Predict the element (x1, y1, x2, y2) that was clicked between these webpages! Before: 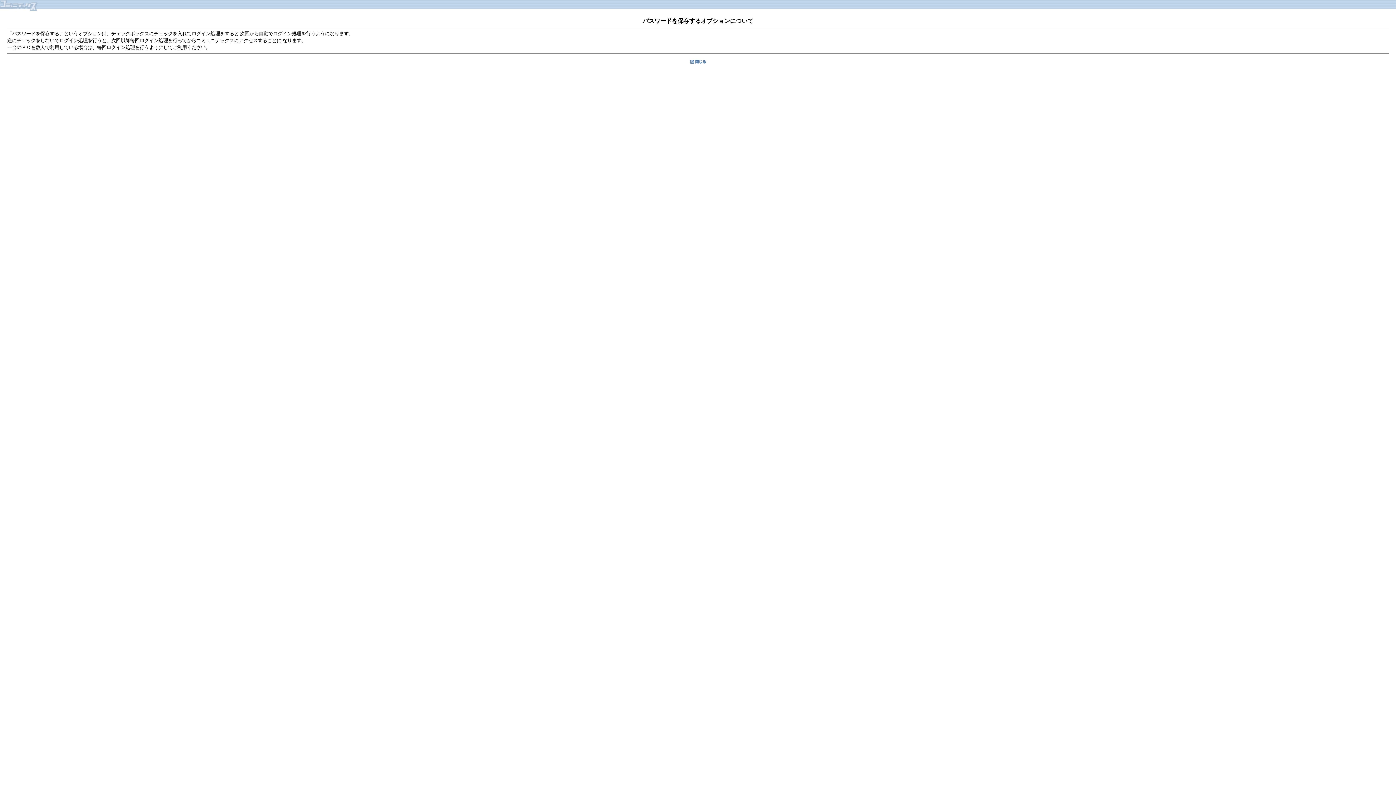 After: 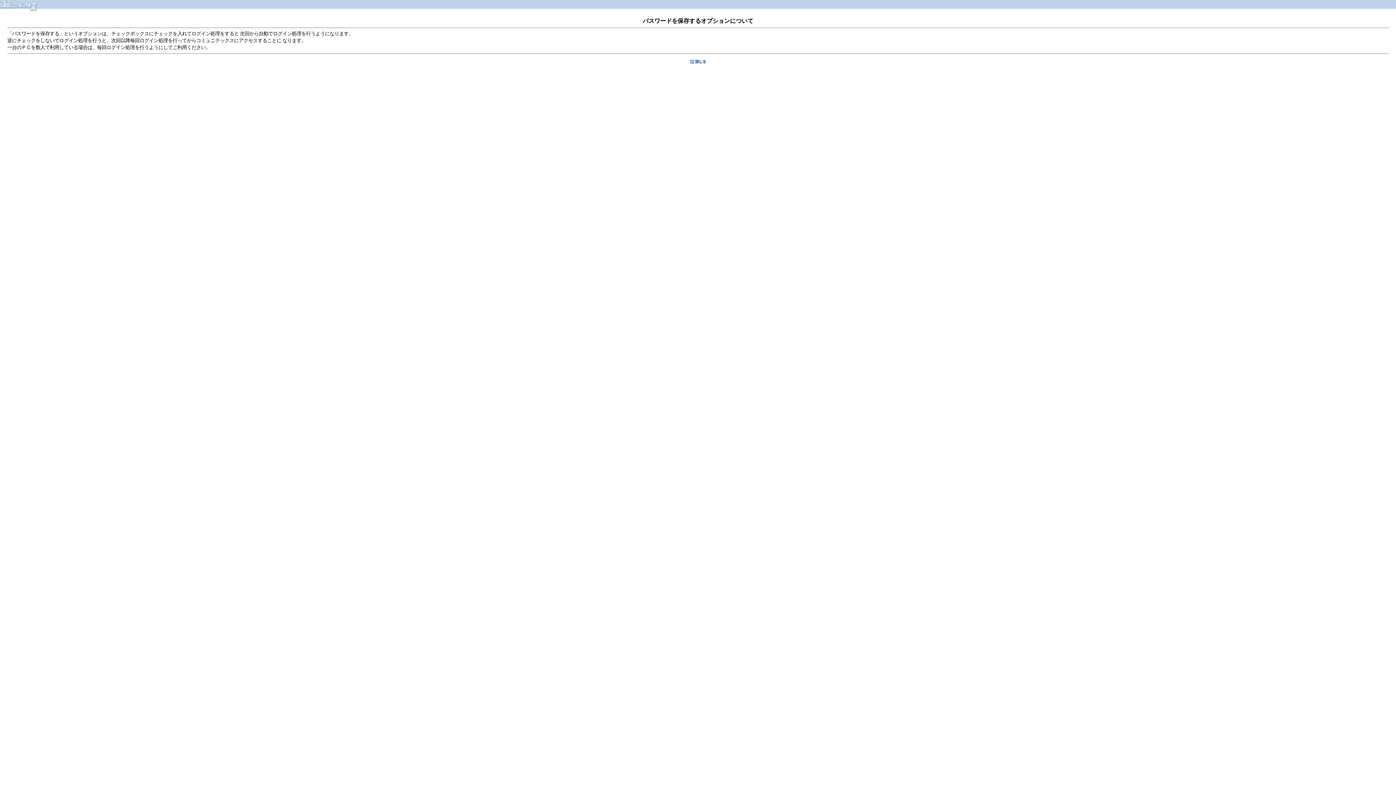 Action: bbox: (690, 58, 706, 65)